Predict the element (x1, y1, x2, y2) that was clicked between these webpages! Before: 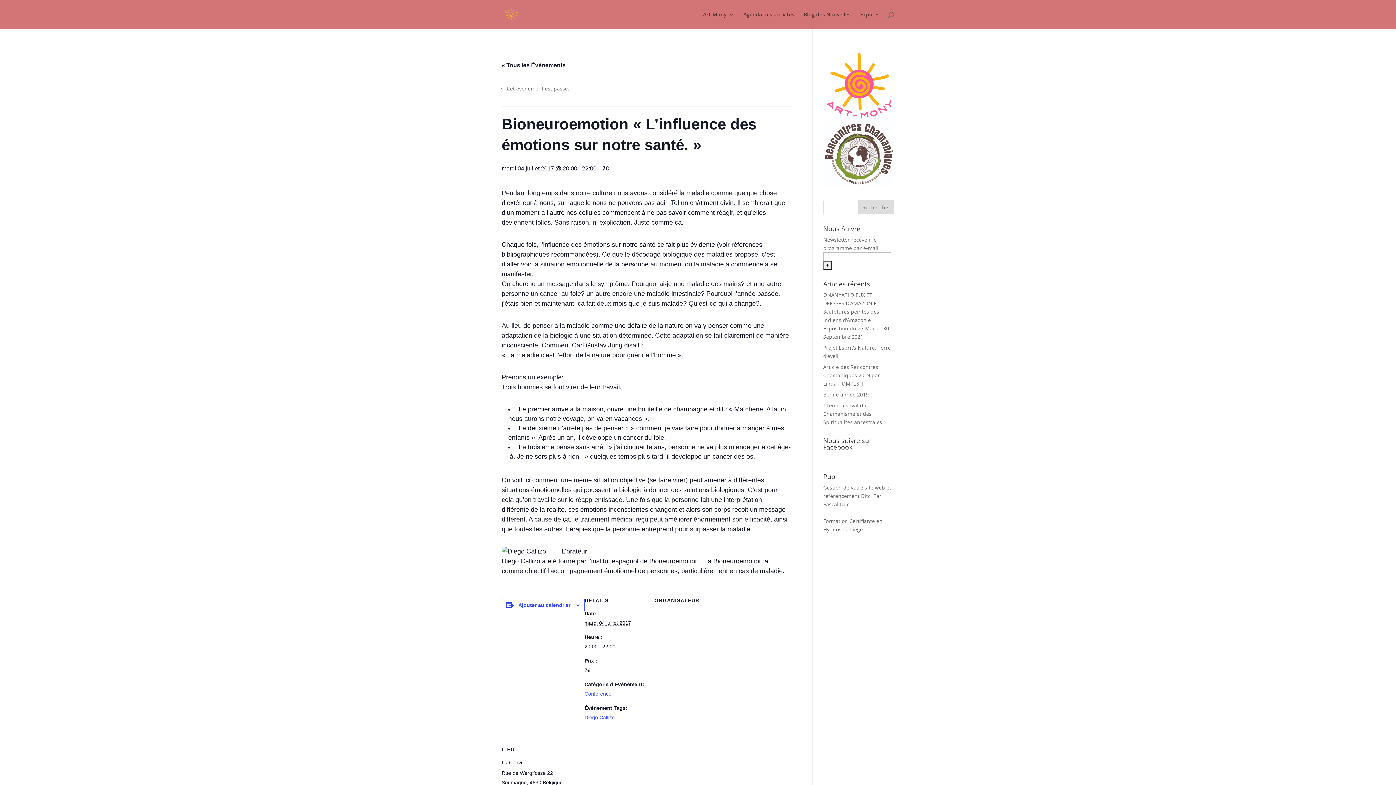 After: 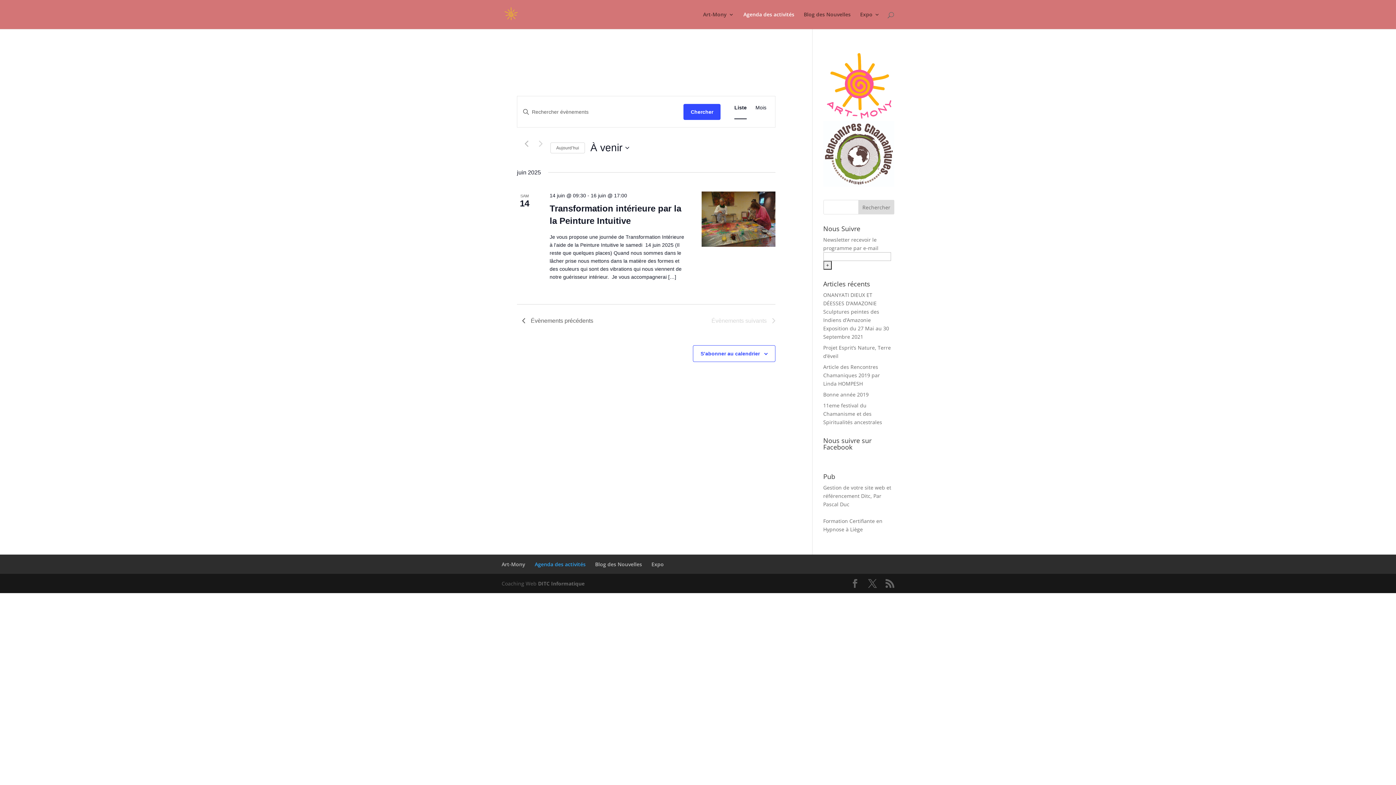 Action: bbox: (501, 62, 565, 68) label: « Tous les Évènements